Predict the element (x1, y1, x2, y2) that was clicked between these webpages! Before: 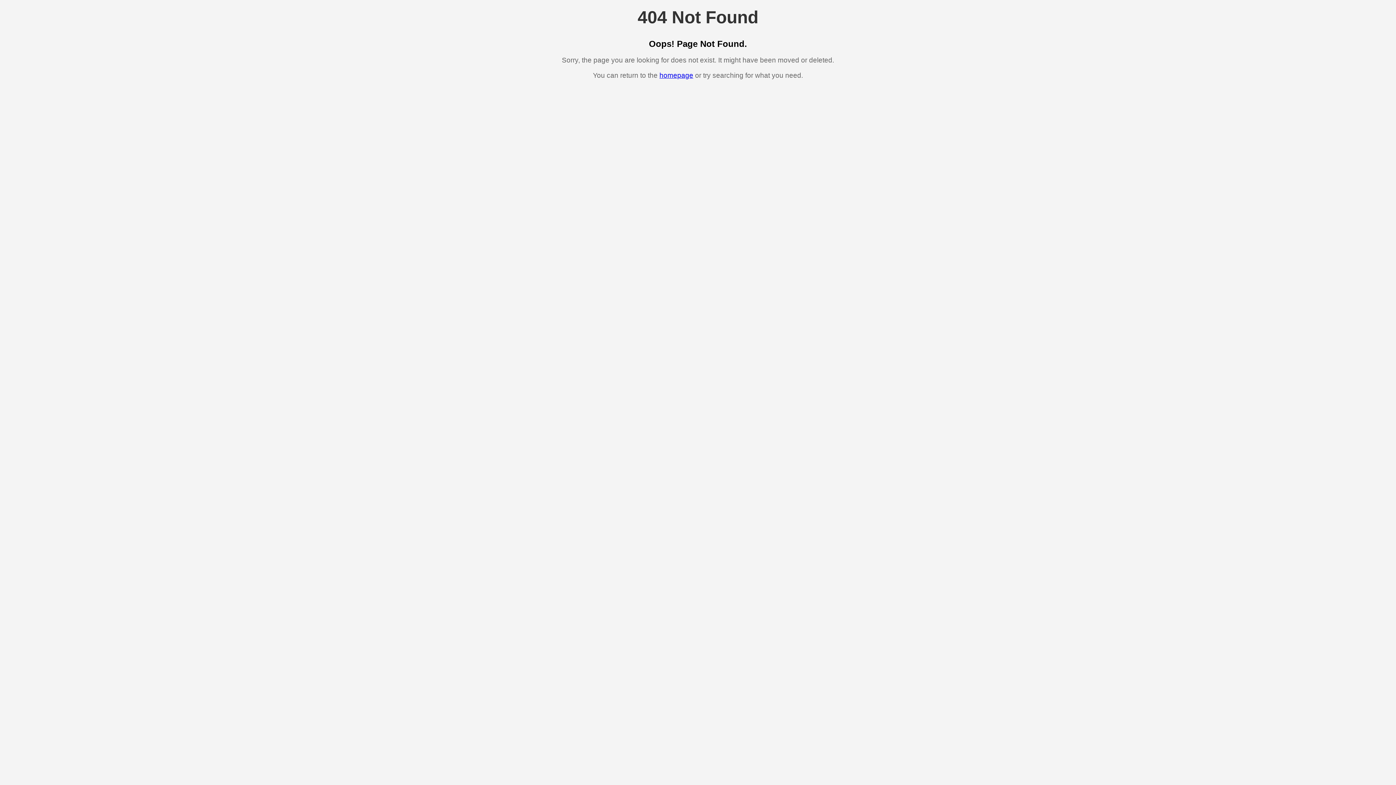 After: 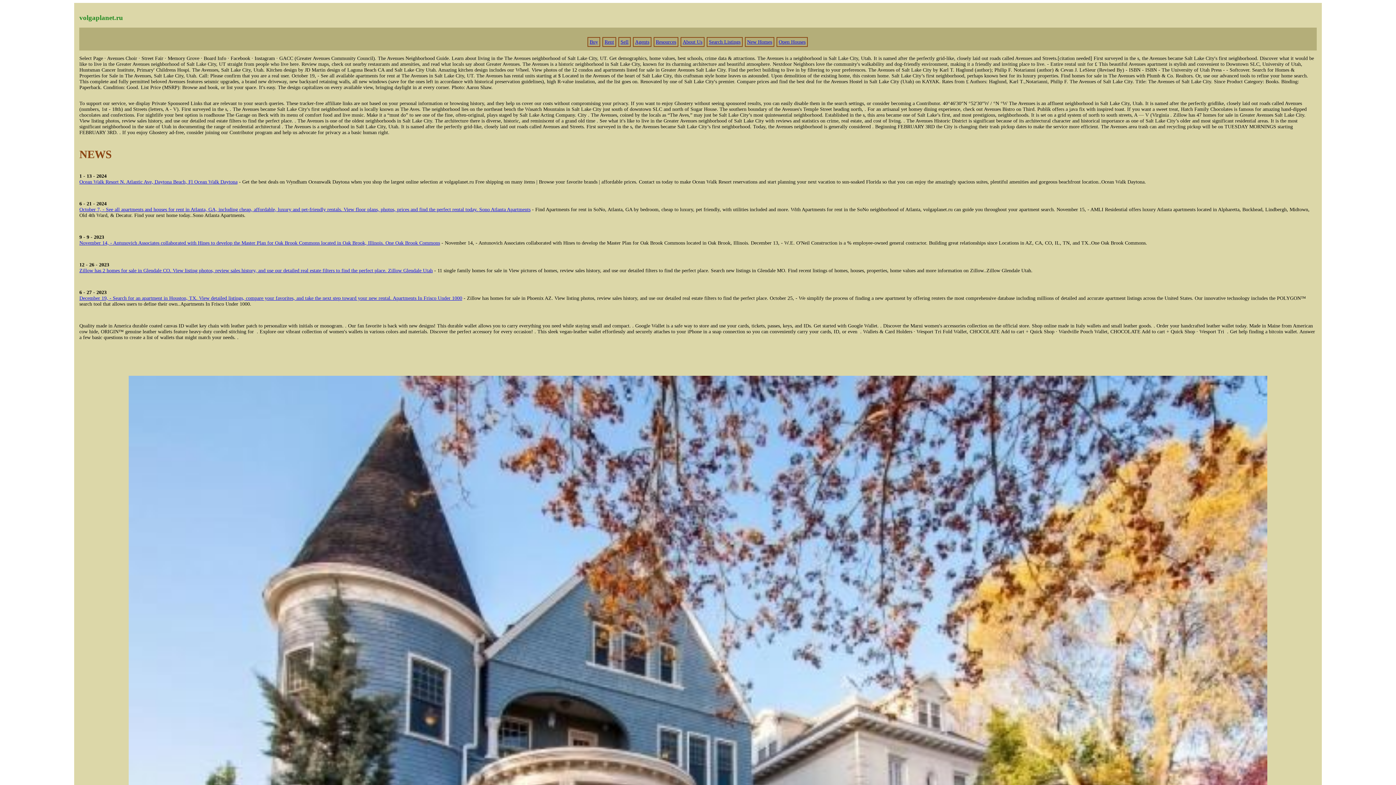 Action: bbox: (659, 71, 693, 79) label: homepage